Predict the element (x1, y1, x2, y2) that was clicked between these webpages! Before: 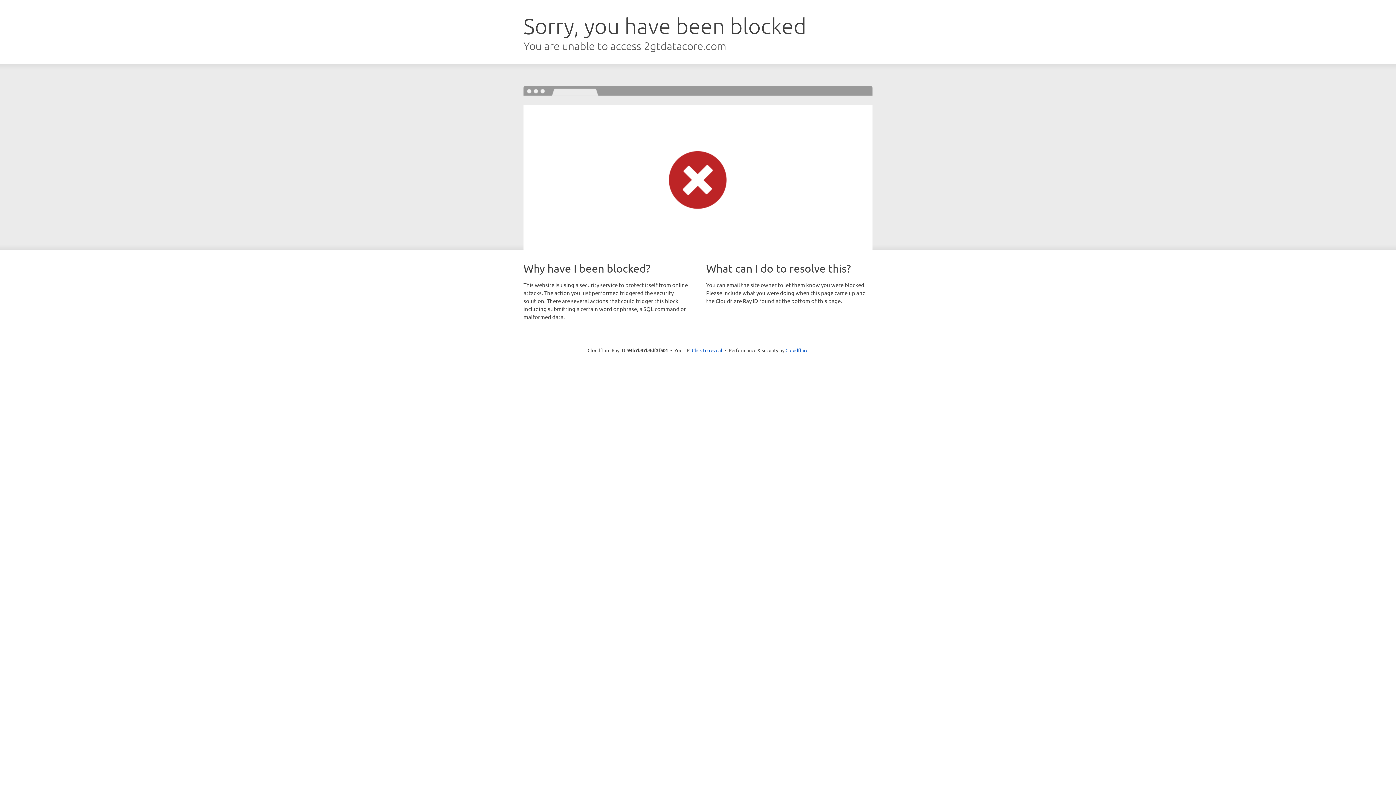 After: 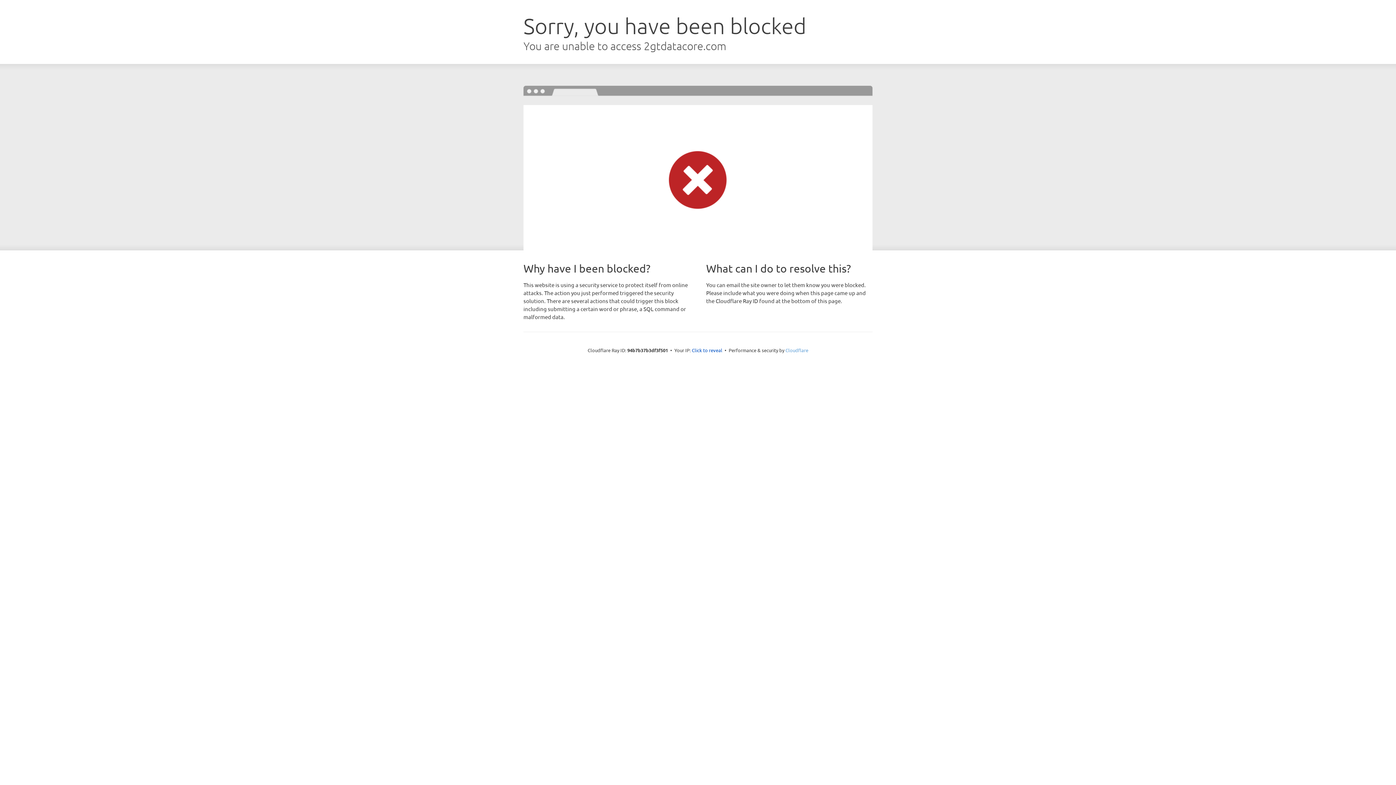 Action: bbox: (785, 347, 808, 353) label: Cloudflare